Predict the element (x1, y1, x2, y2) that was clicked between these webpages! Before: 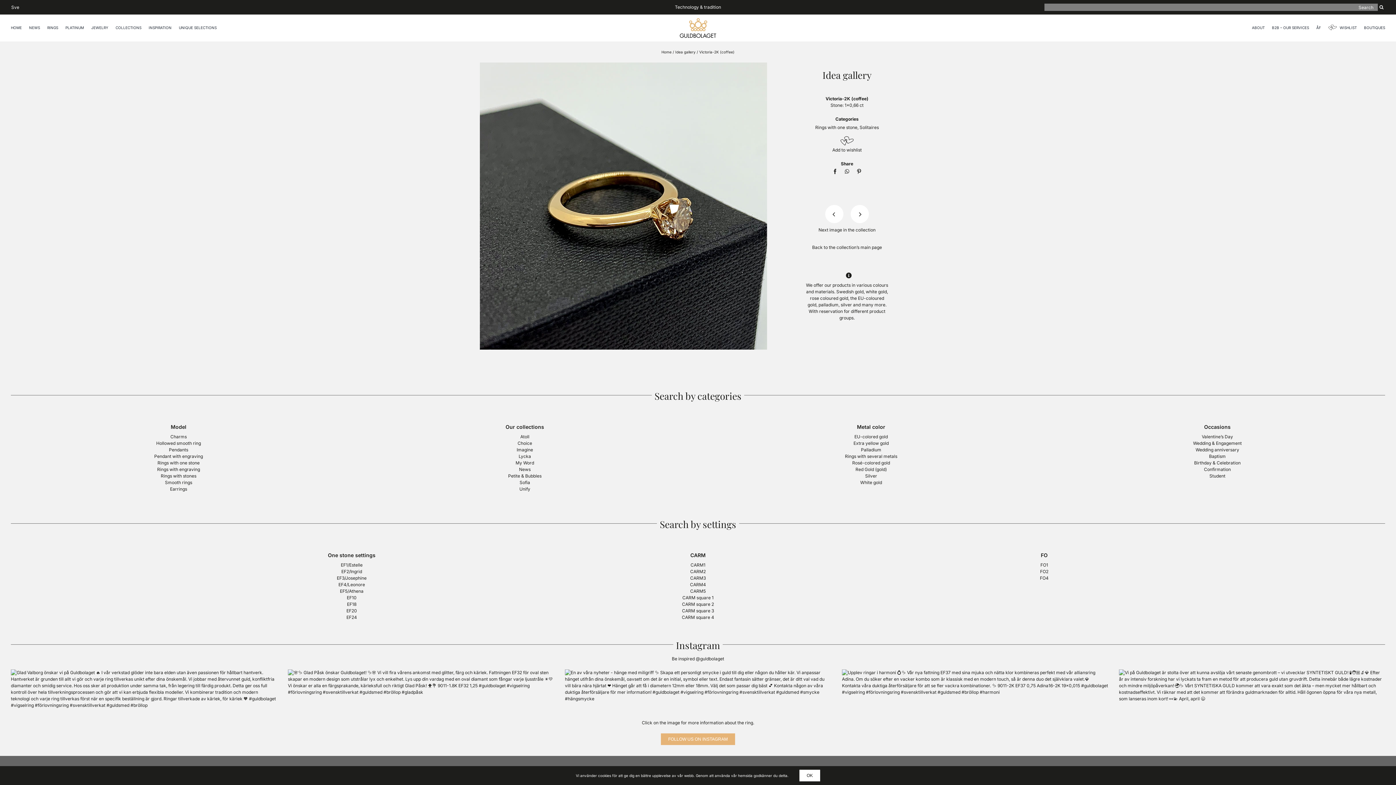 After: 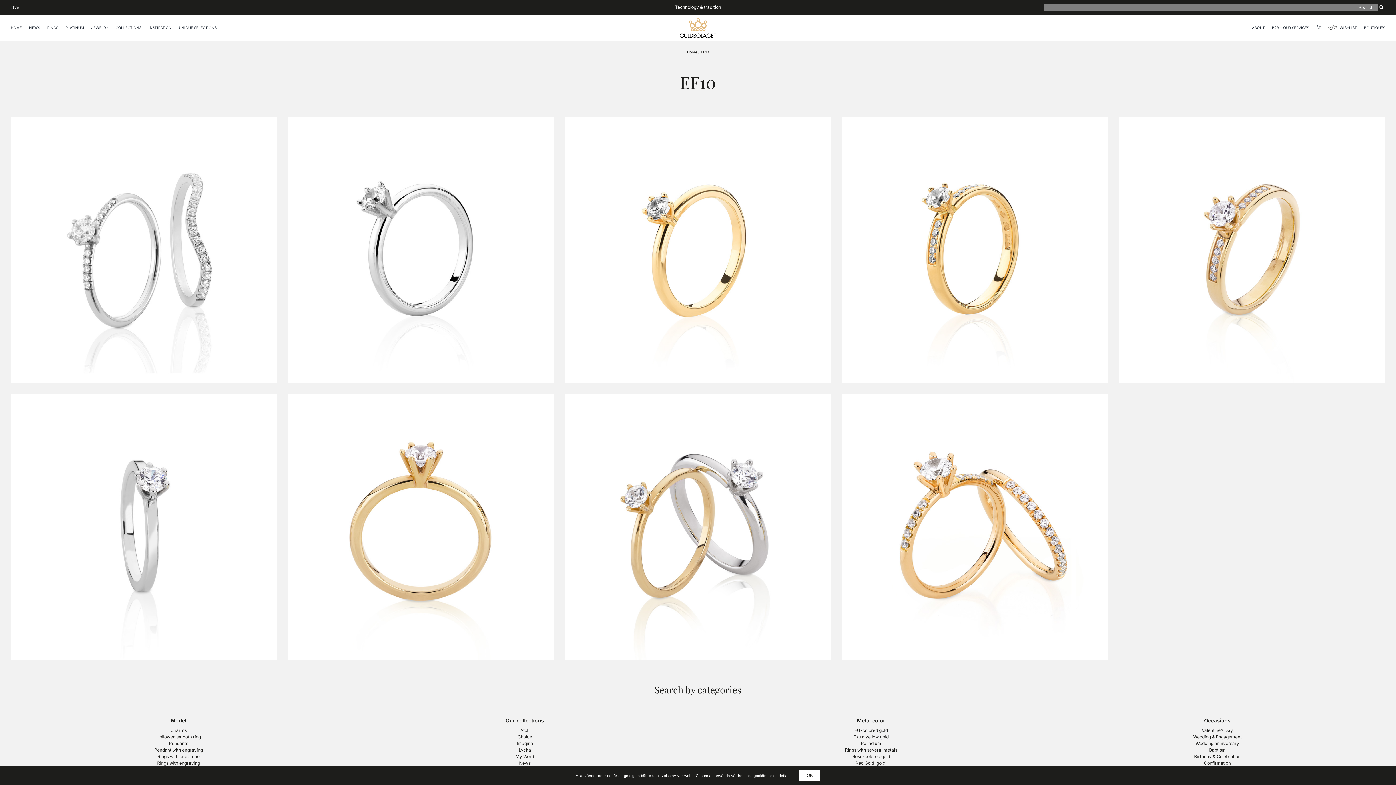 Action: label: EF10 bbox: (346, 595, 356, 600)